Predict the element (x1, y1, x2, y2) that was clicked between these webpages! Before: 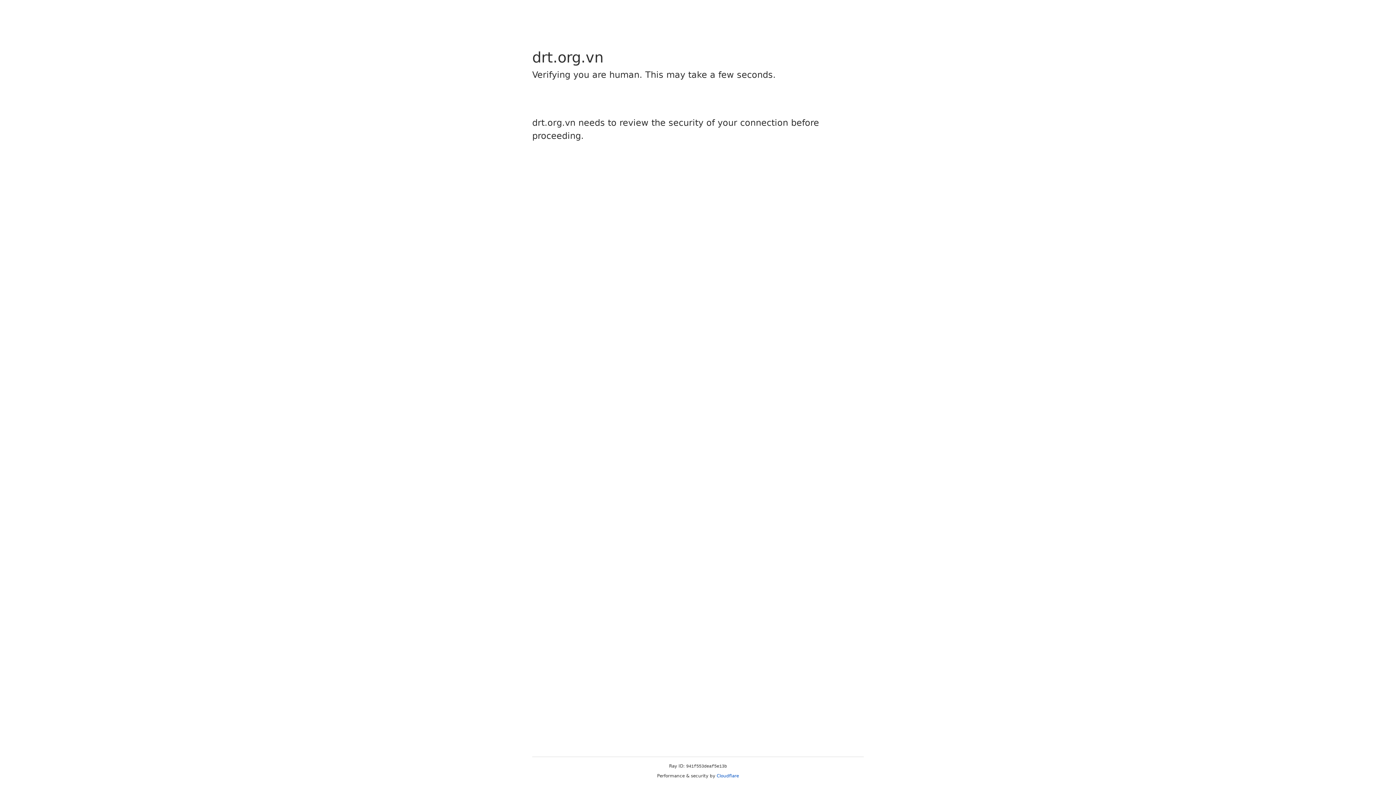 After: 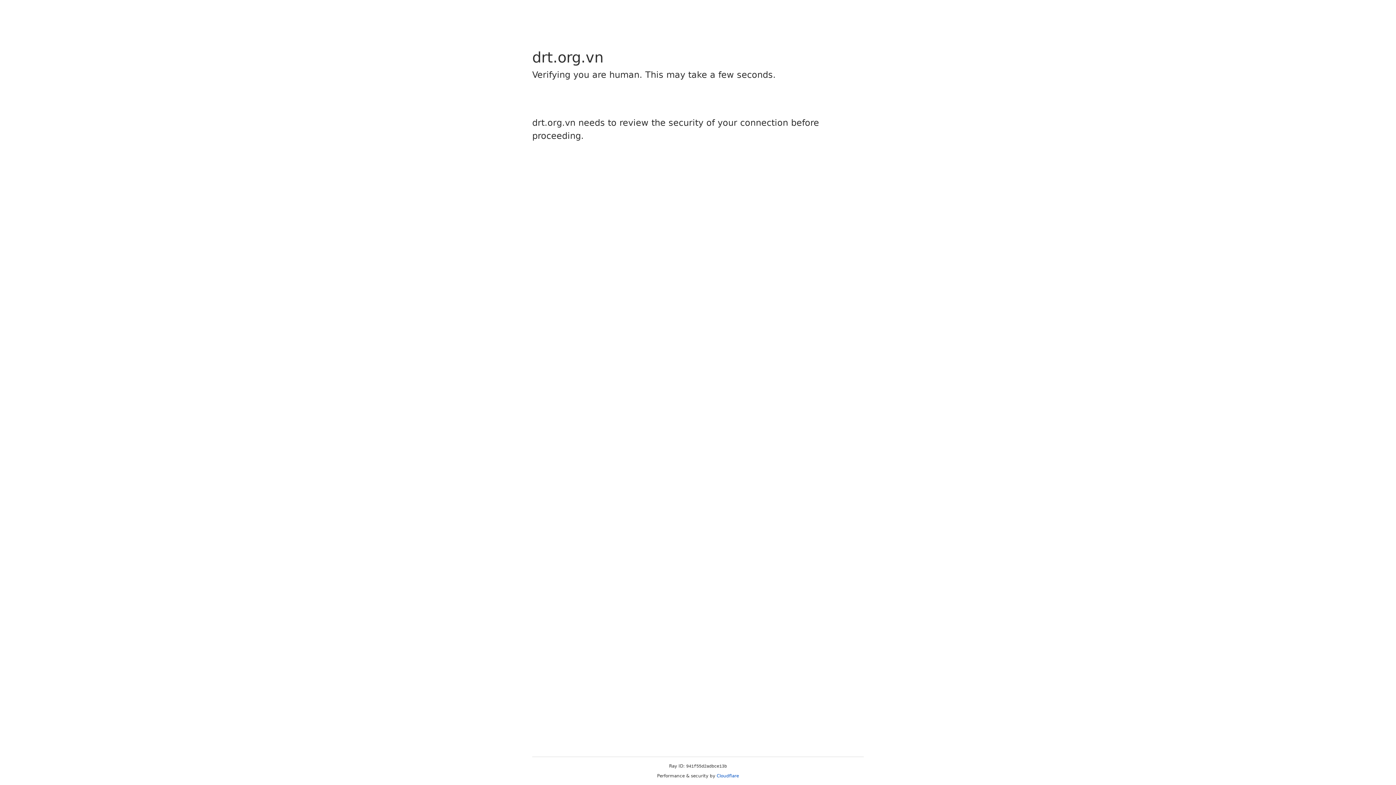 Action: bbox: (716, 773, 739, 778) label: Cloudflare